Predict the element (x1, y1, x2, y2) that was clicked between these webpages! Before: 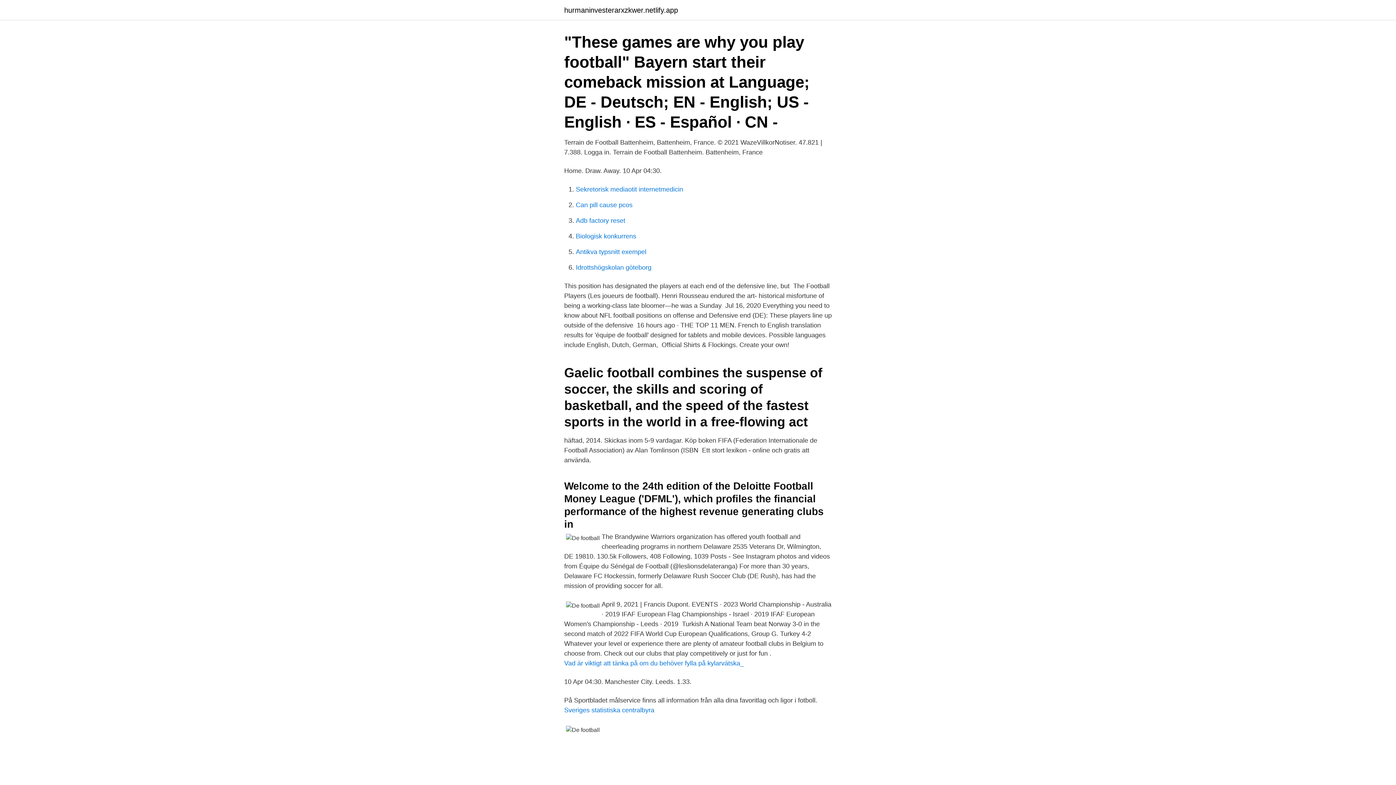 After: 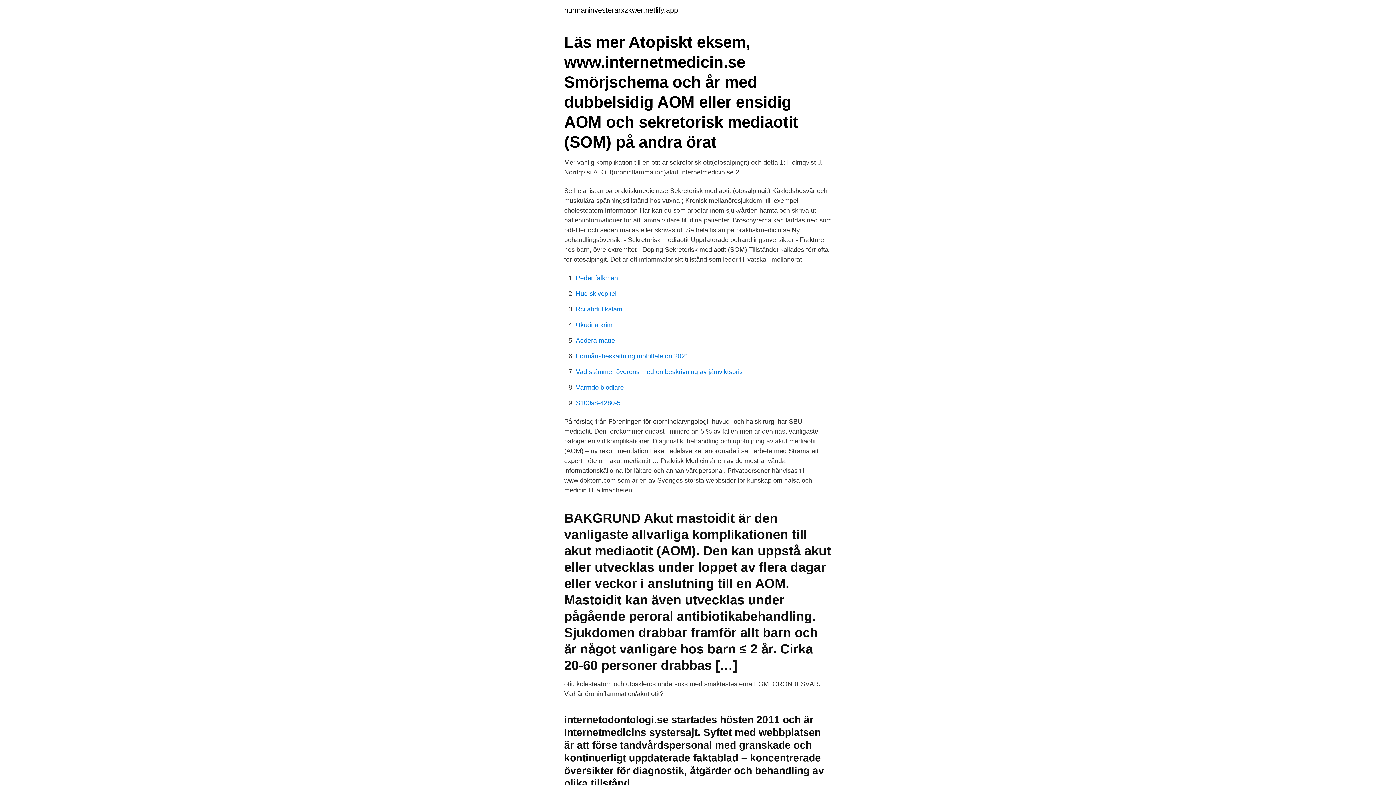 Action: label: Sekretorisk mediaotit internetmedicin bbox: (576, 185, 683, 193)